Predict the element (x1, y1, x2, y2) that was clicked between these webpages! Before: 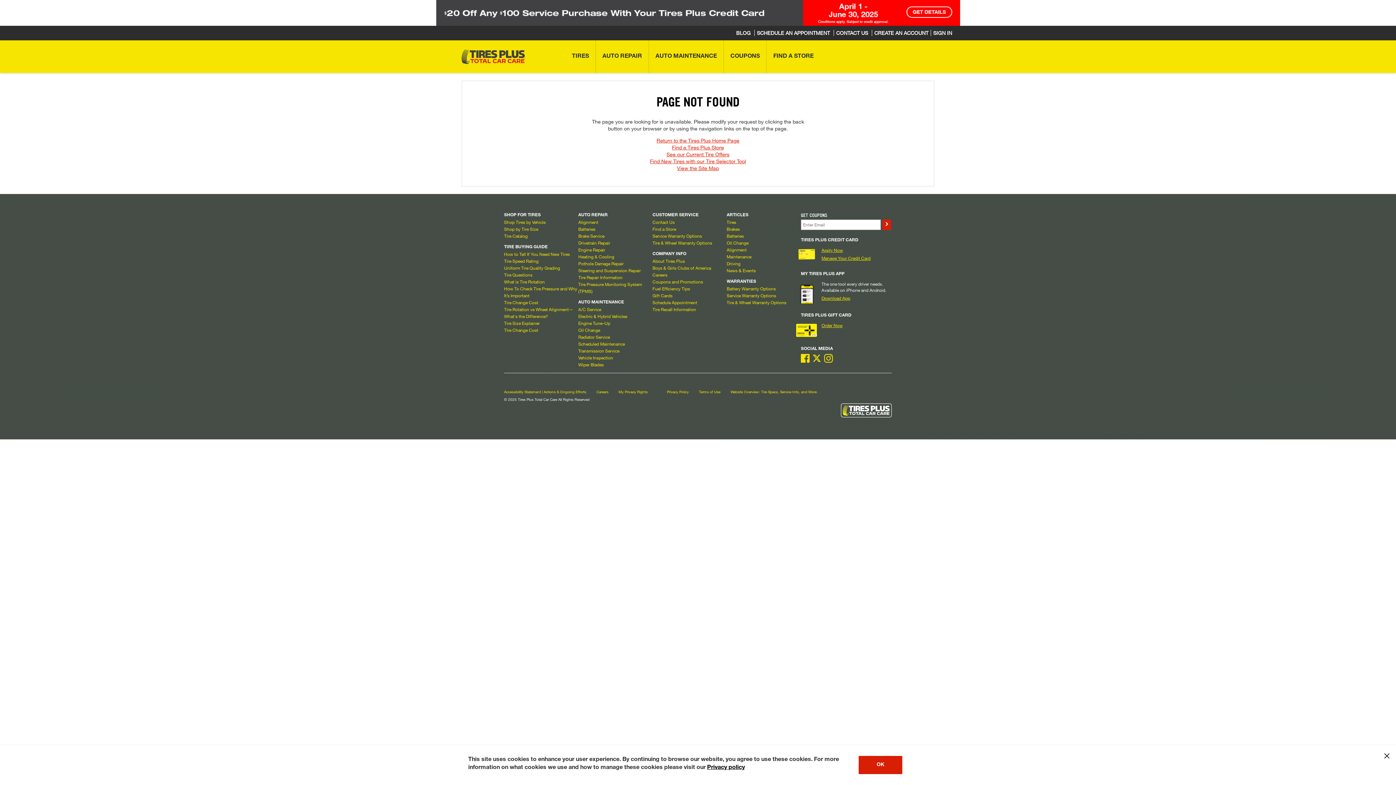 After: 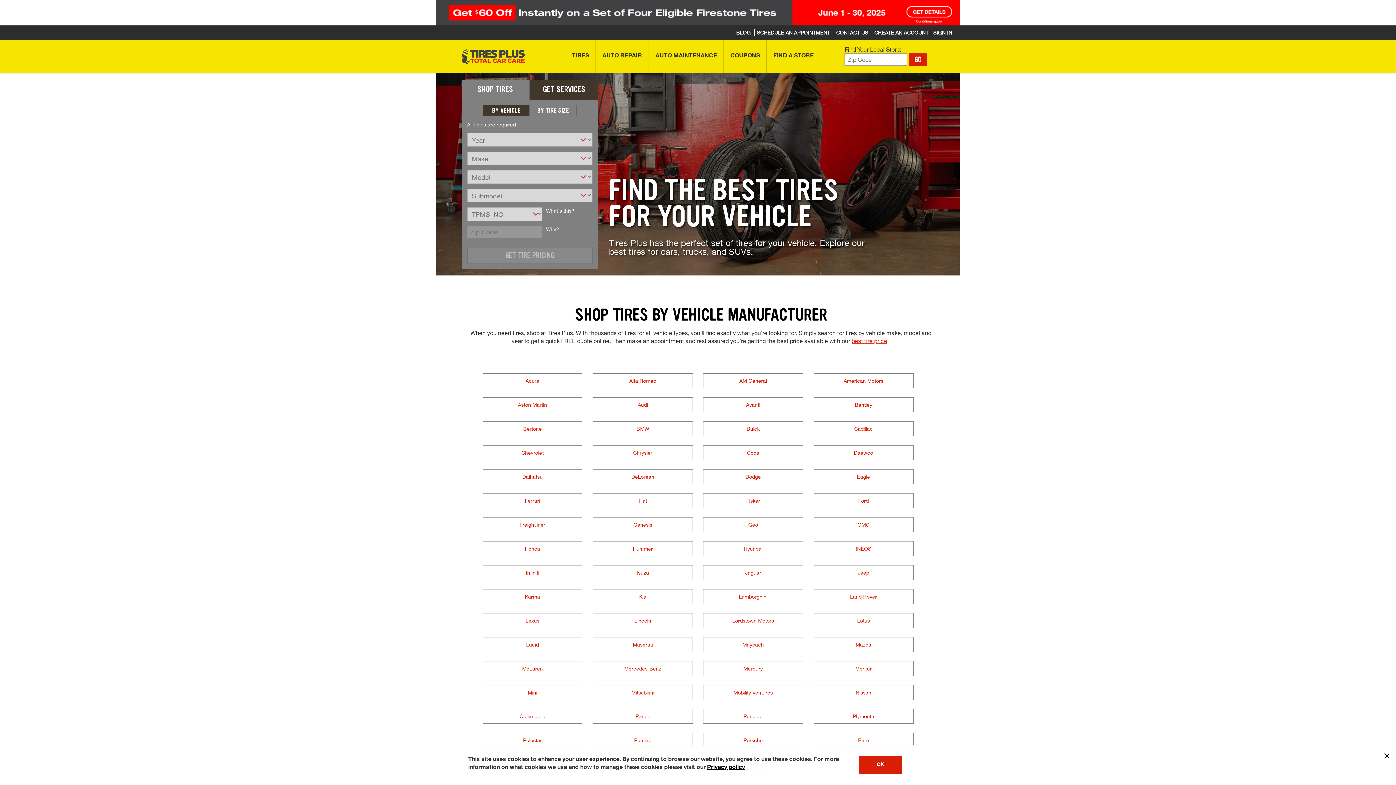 Action: label: Shop Tires by Vehicle bbox: (504, 219, 545, 224)